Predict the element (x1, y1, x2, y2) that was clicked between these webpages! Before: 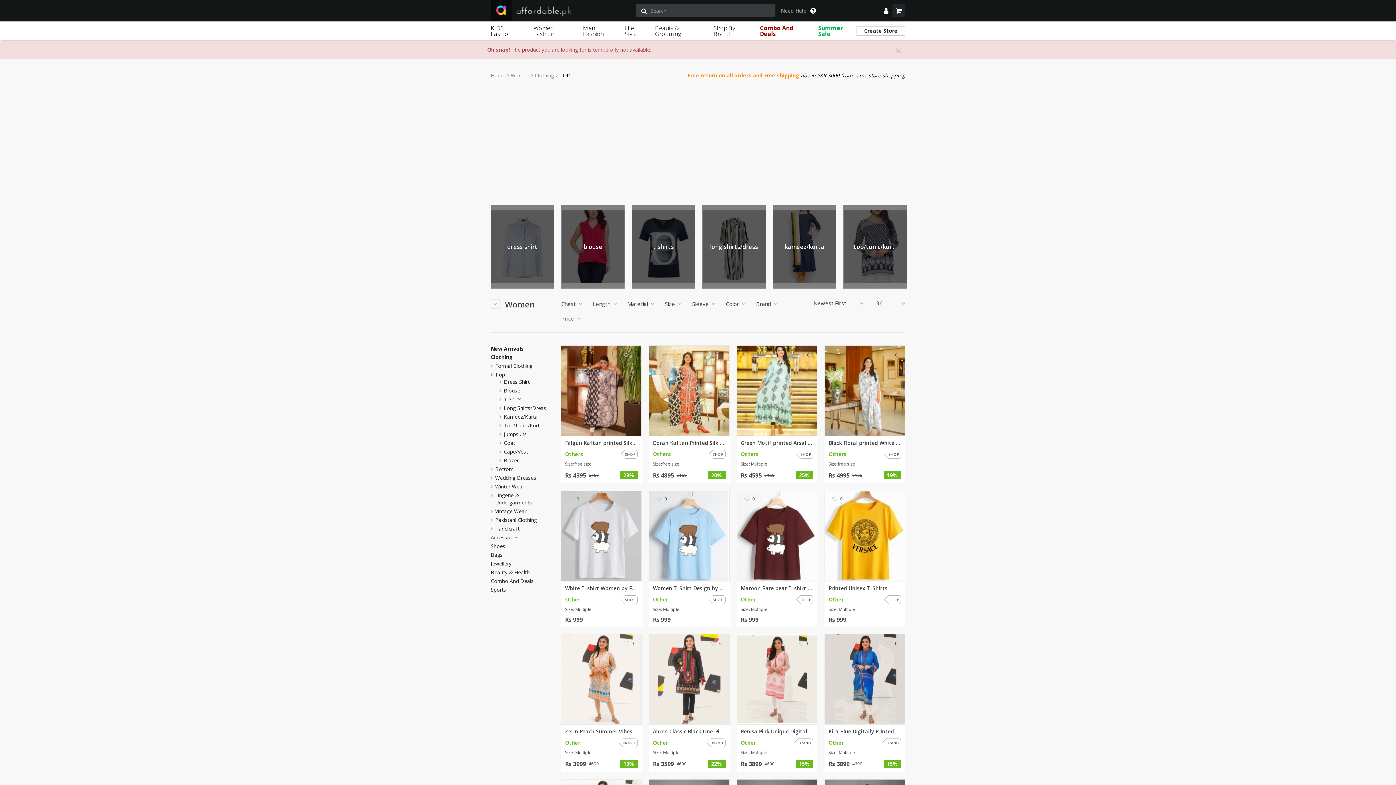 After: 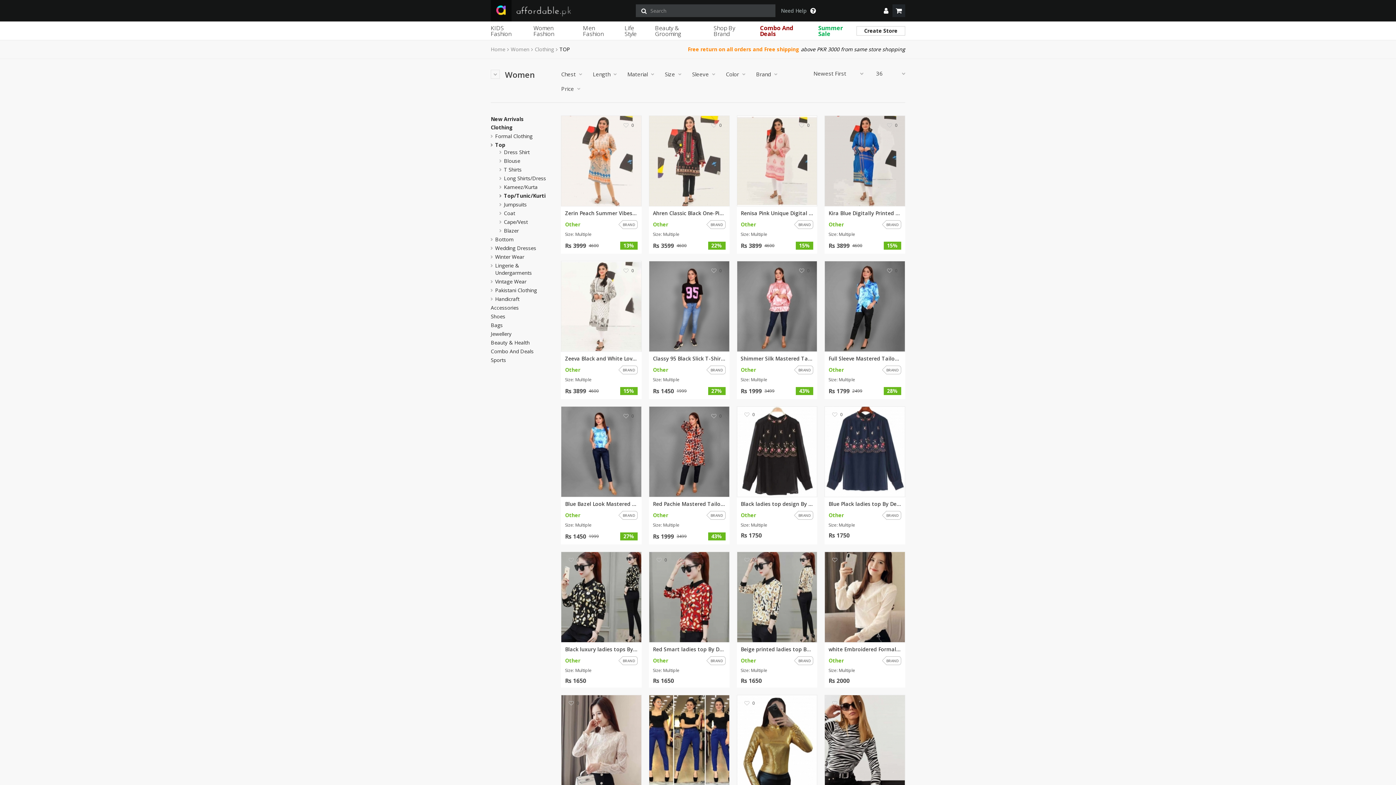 Action: bbox: (843, 205, 906, 288) label: top/tunic/kurti